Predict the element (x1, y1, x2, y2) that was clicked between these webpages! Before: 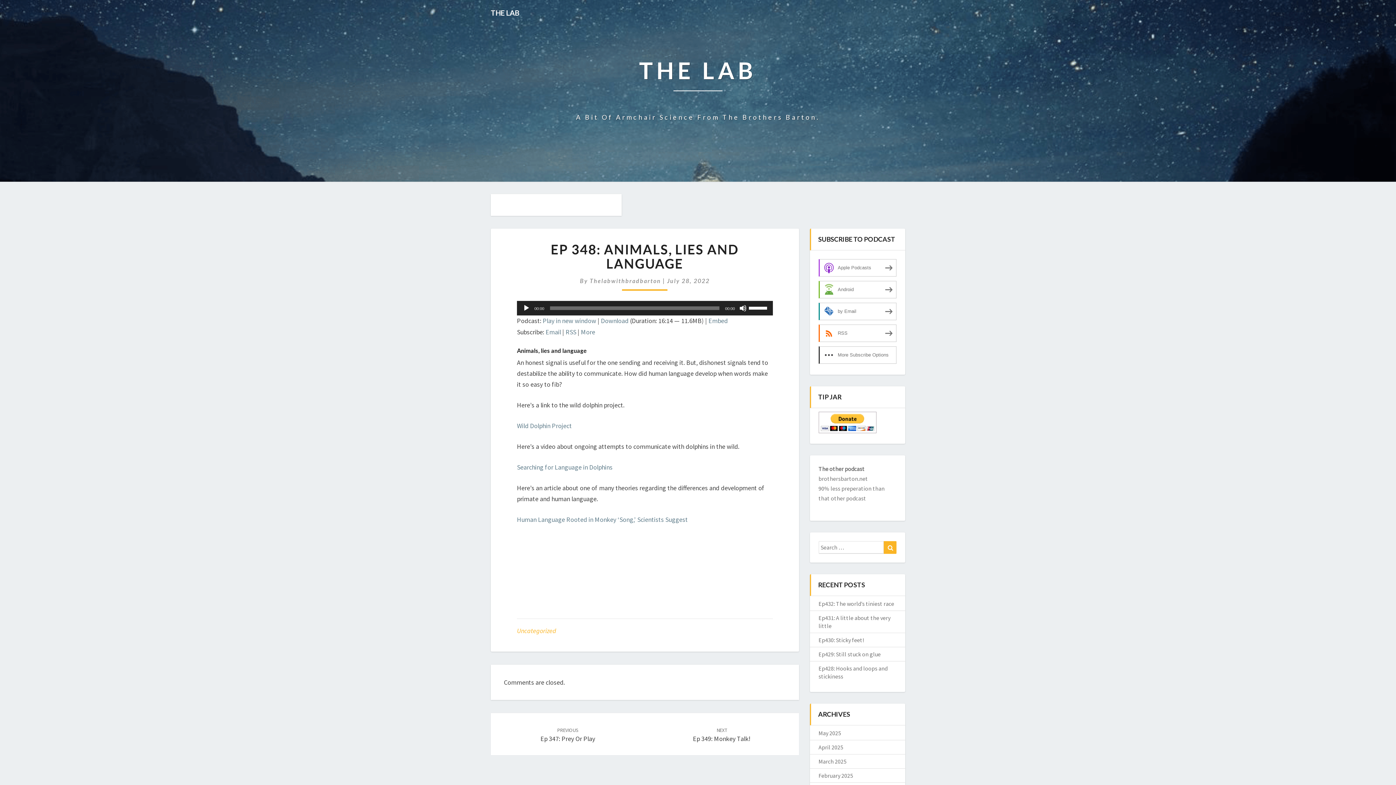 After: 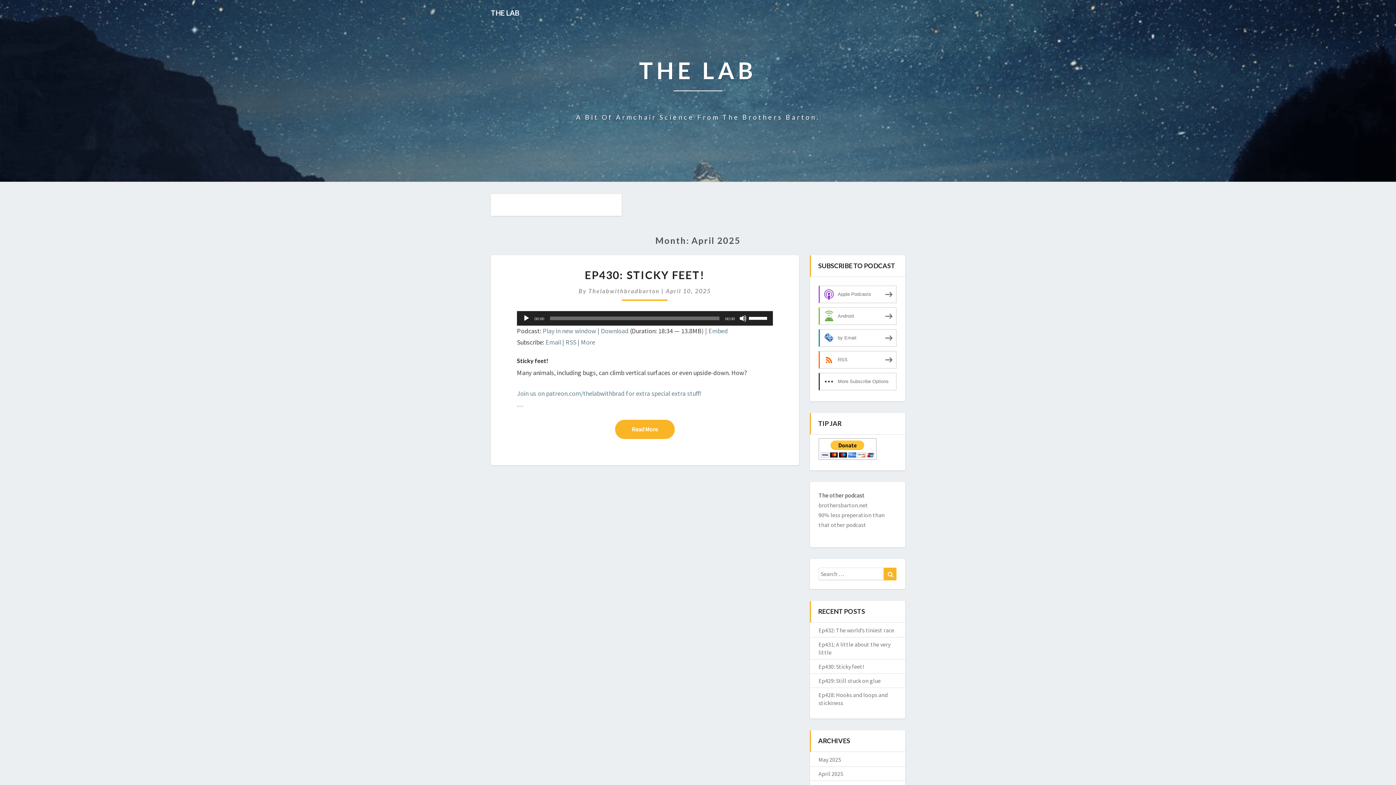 Action: bbox: (818, 744, 843, 751) label: April 2025